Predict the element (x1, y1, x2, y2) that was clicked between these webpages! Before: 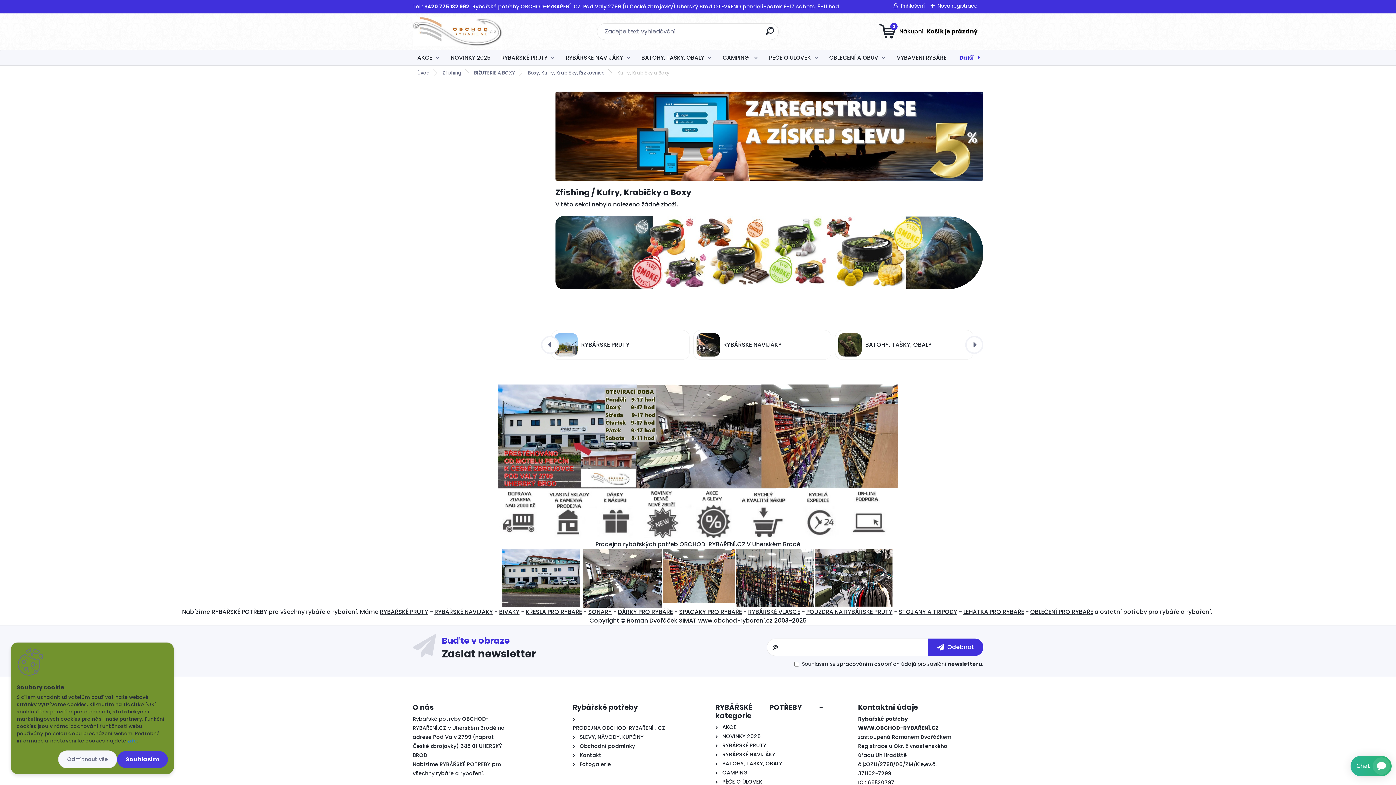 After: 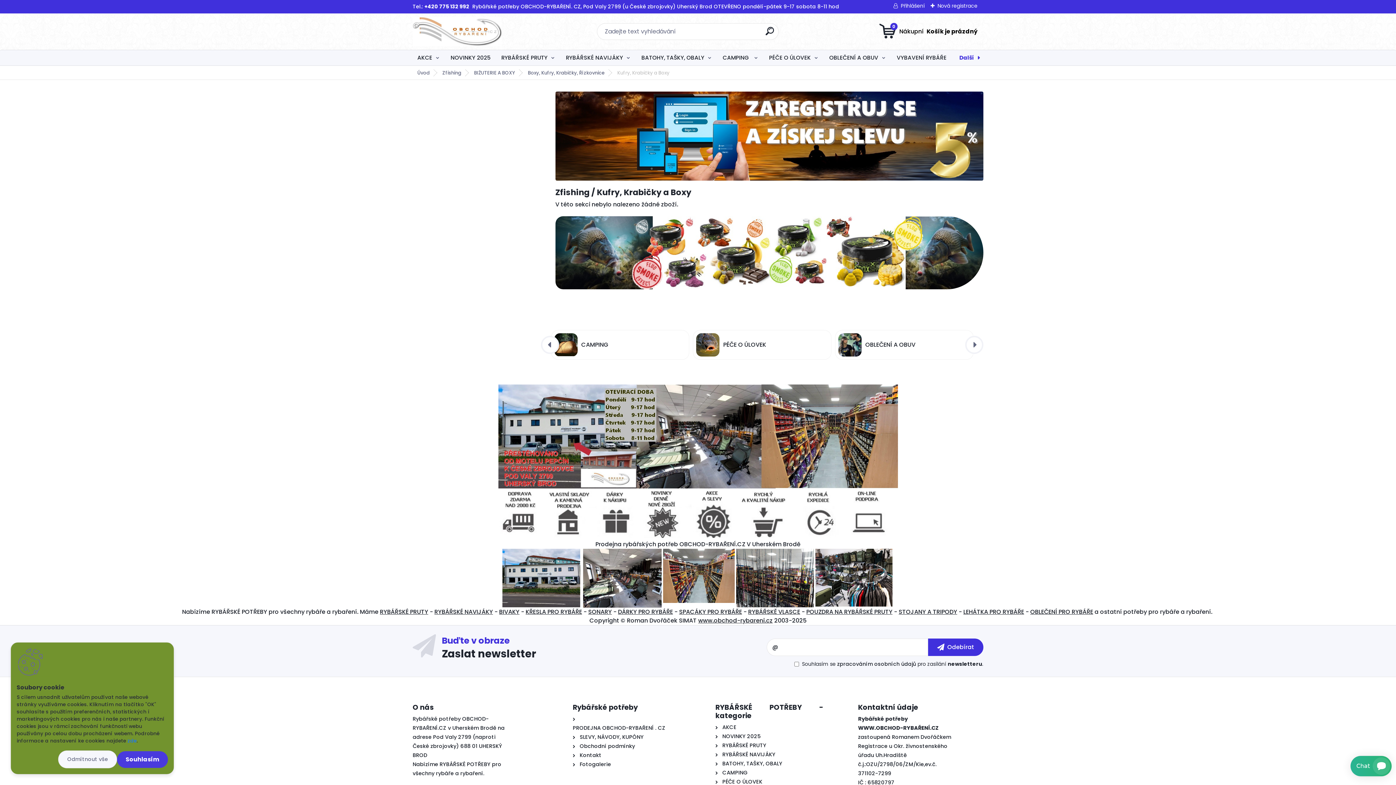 Action: bbox: (965, 336, 983, 354)